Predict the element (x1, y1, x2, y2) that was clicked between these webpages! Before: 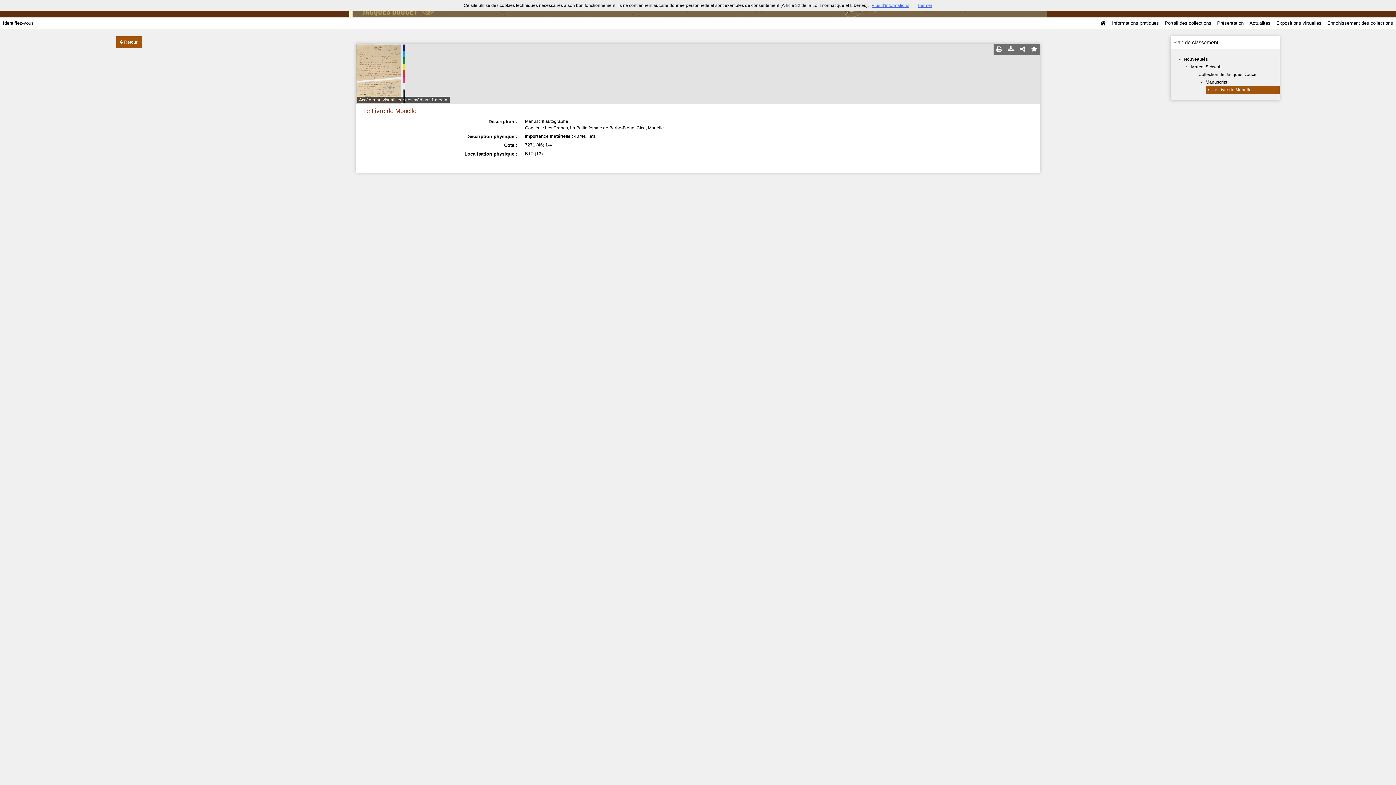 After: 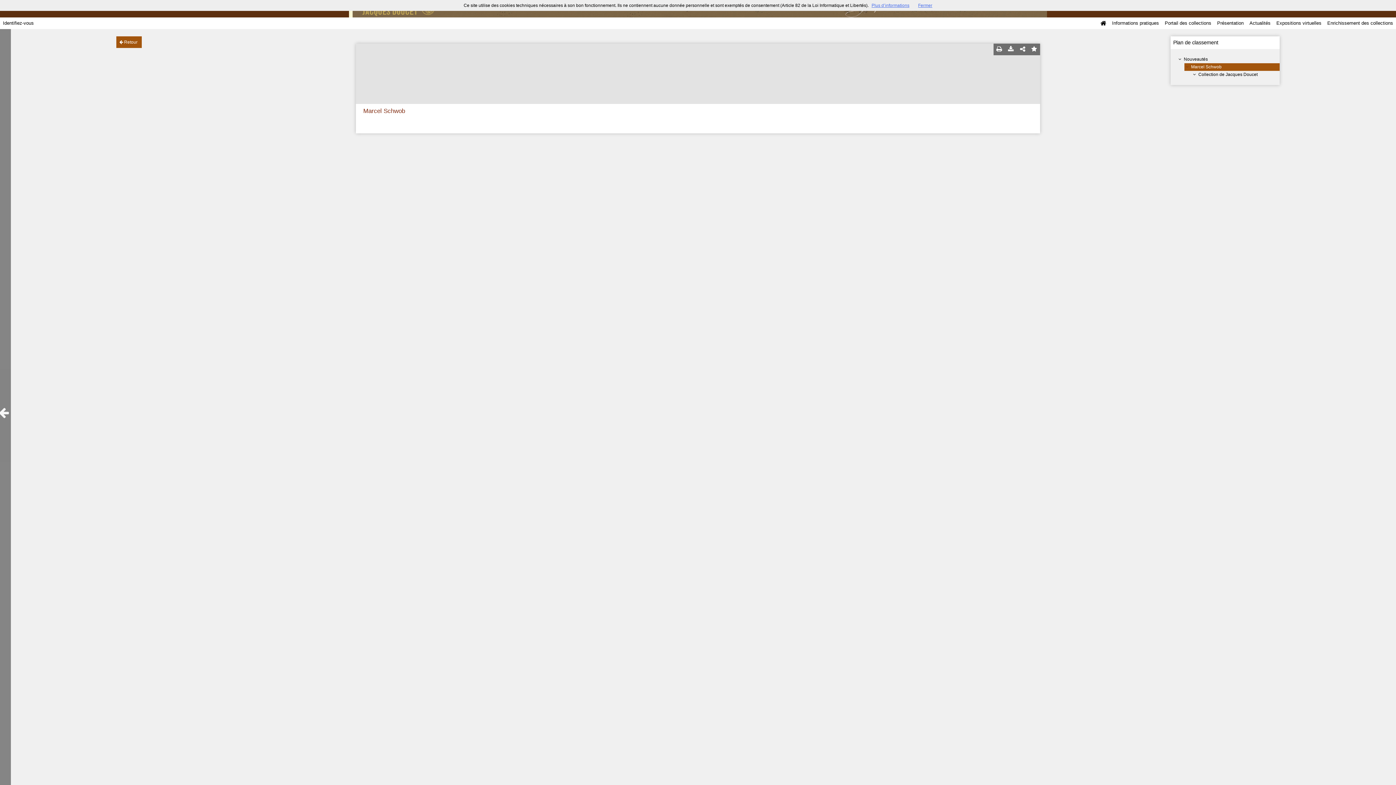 Action: bbox: (1191, 64, 1221, 69) label: Marcel Schwob